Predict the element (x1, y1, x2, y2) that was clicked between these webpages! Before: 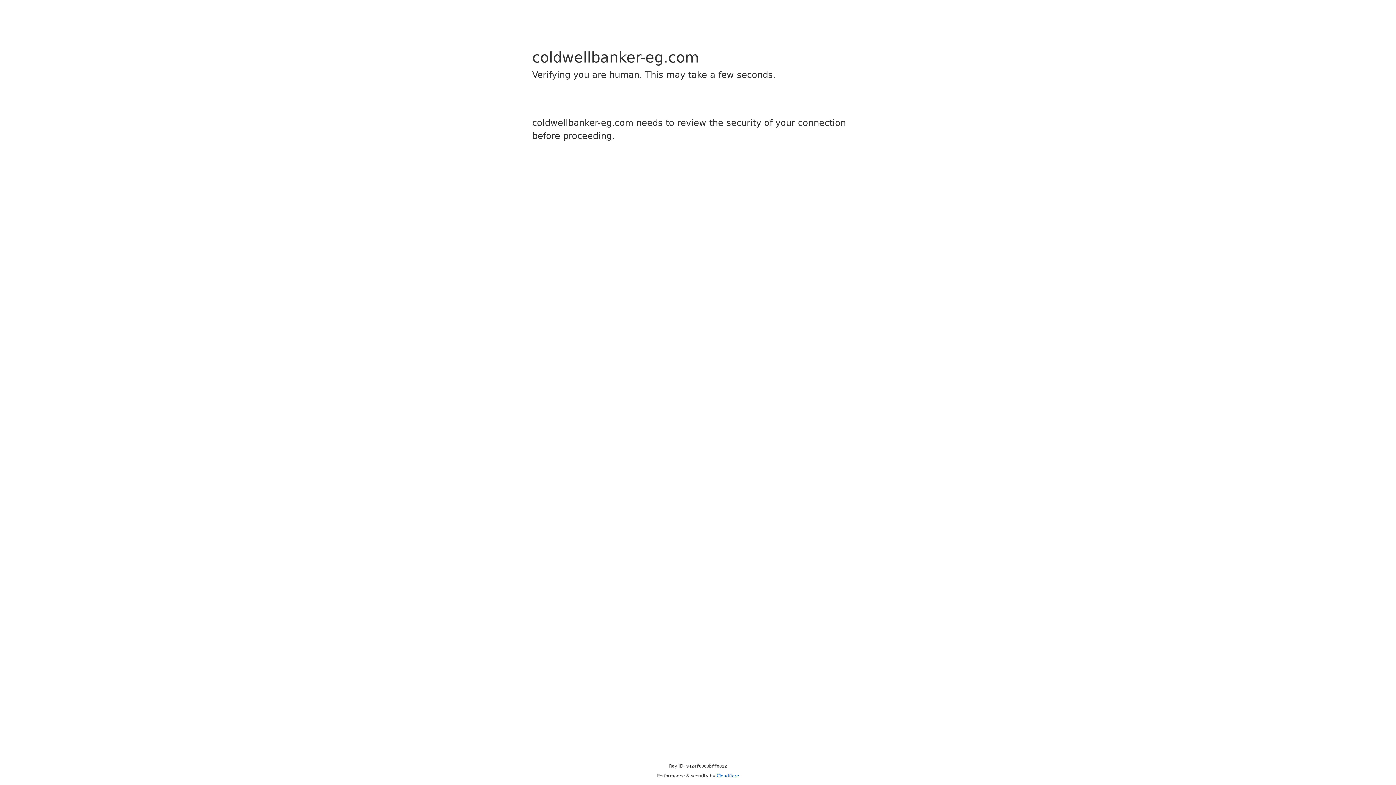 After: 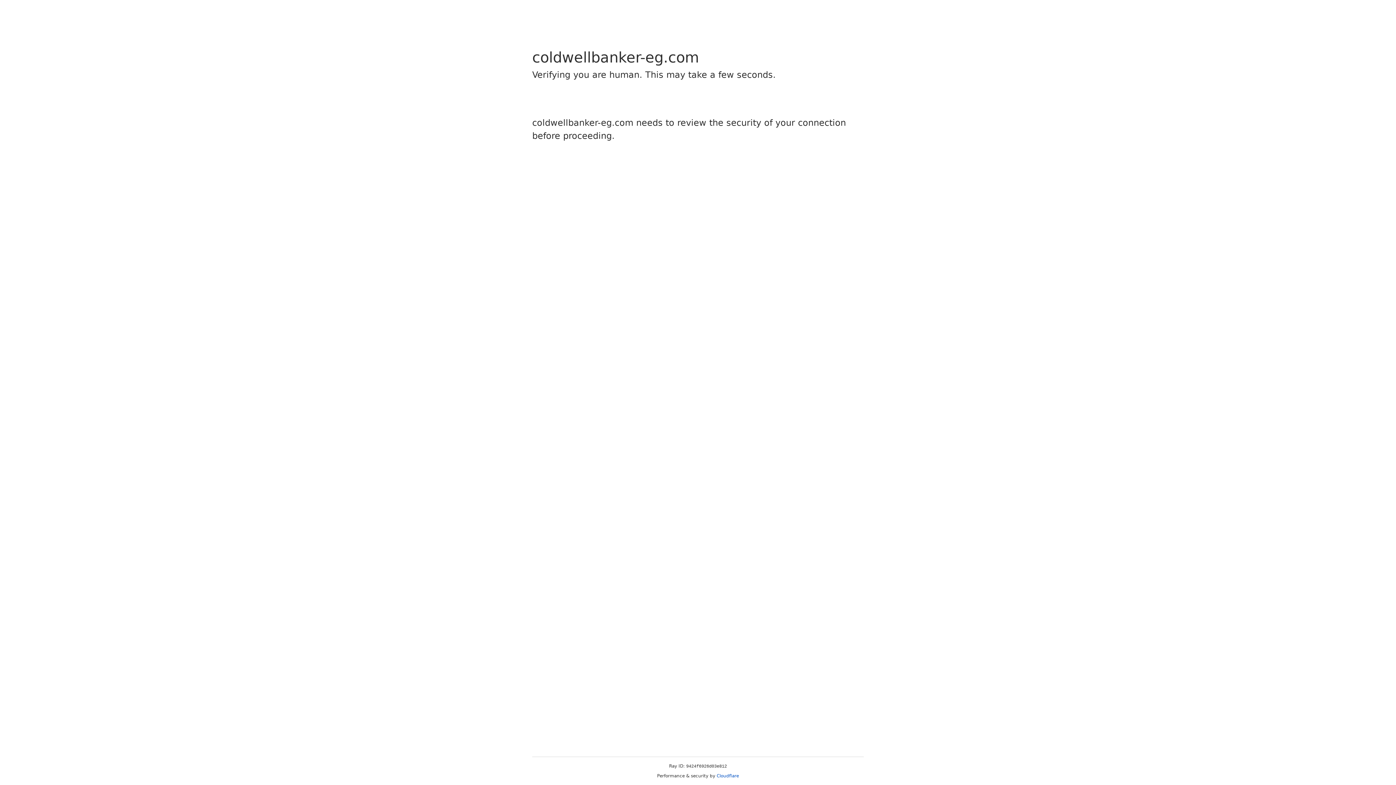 Action: label: Cloudflare bbox: (716, 773, 739, 778)